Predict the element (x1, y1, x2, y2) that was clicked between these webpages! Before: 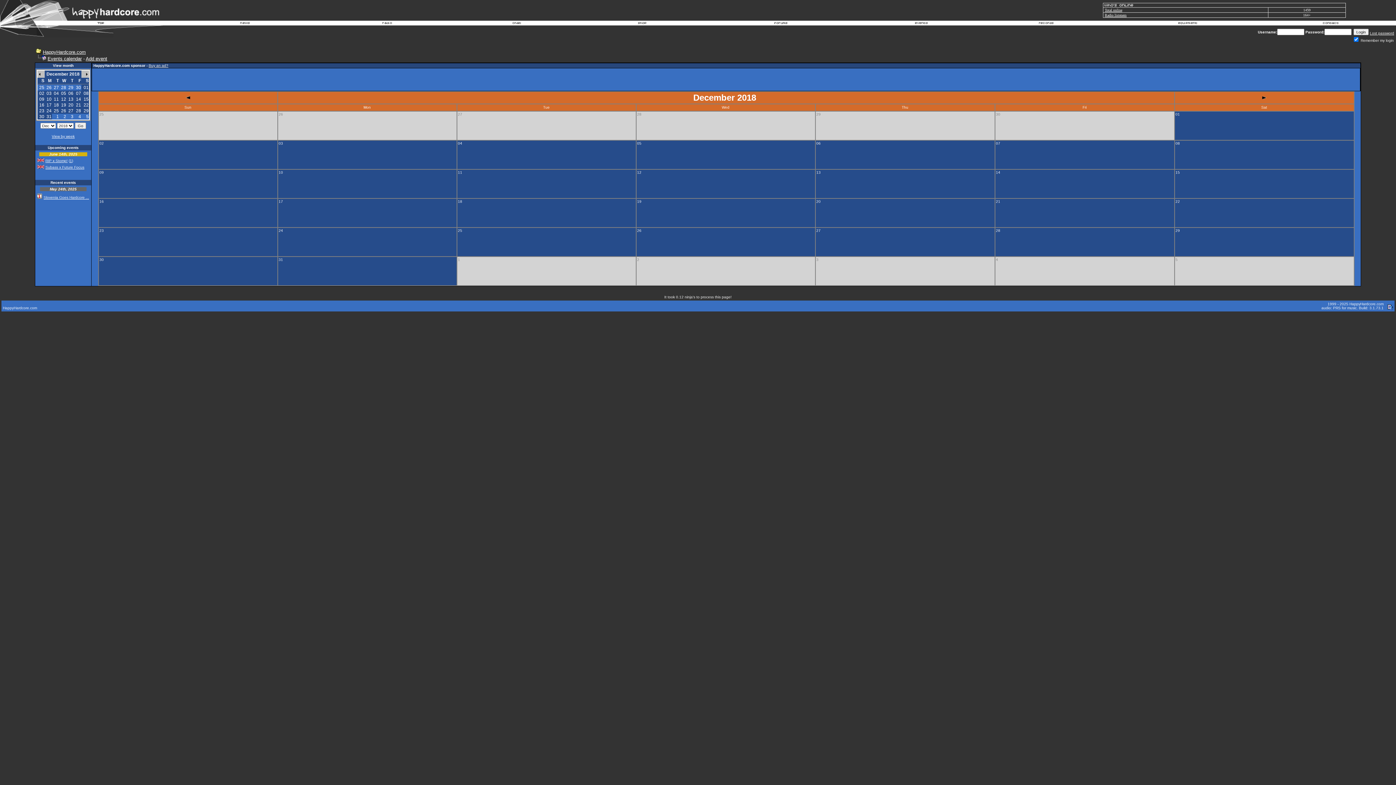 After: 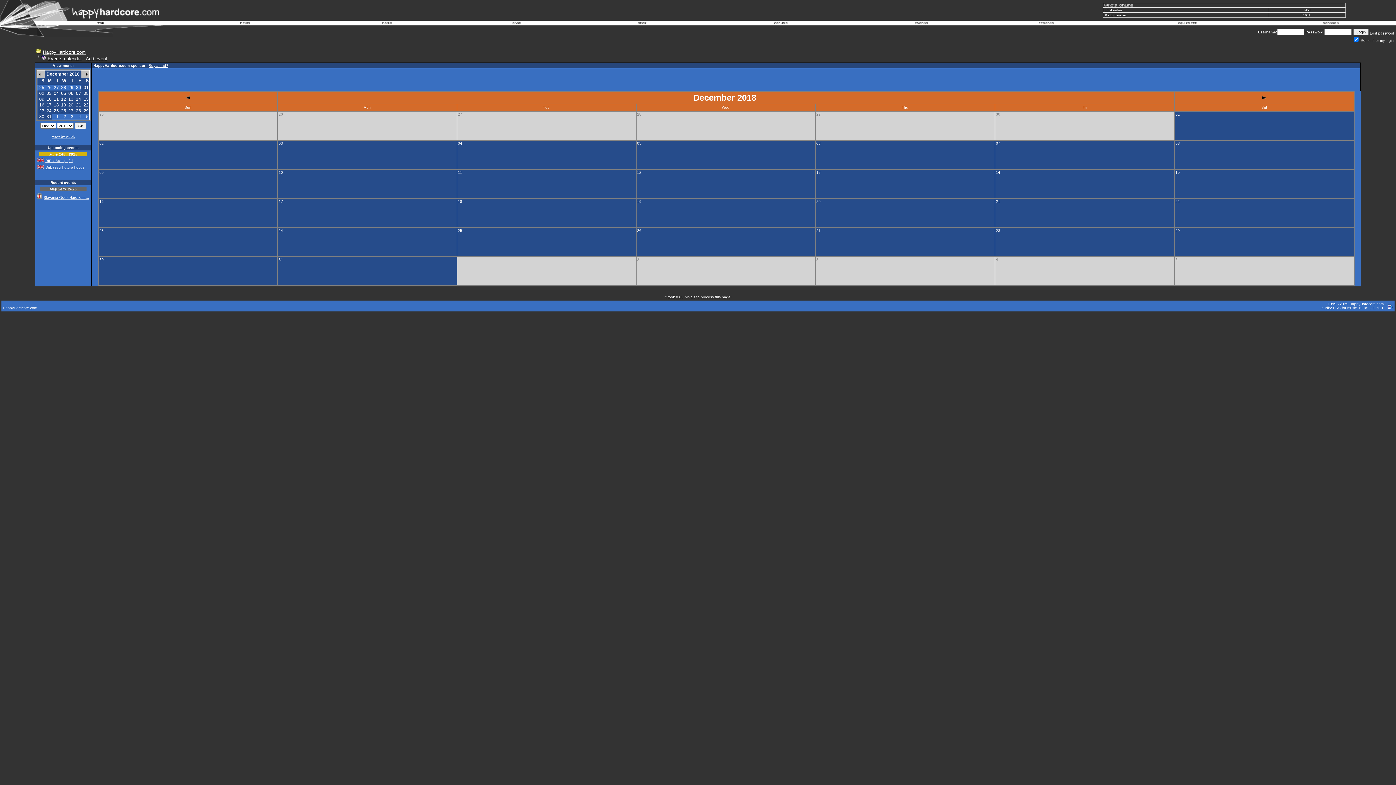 Action: bbox: (61, 96, 66, 101) label: 12